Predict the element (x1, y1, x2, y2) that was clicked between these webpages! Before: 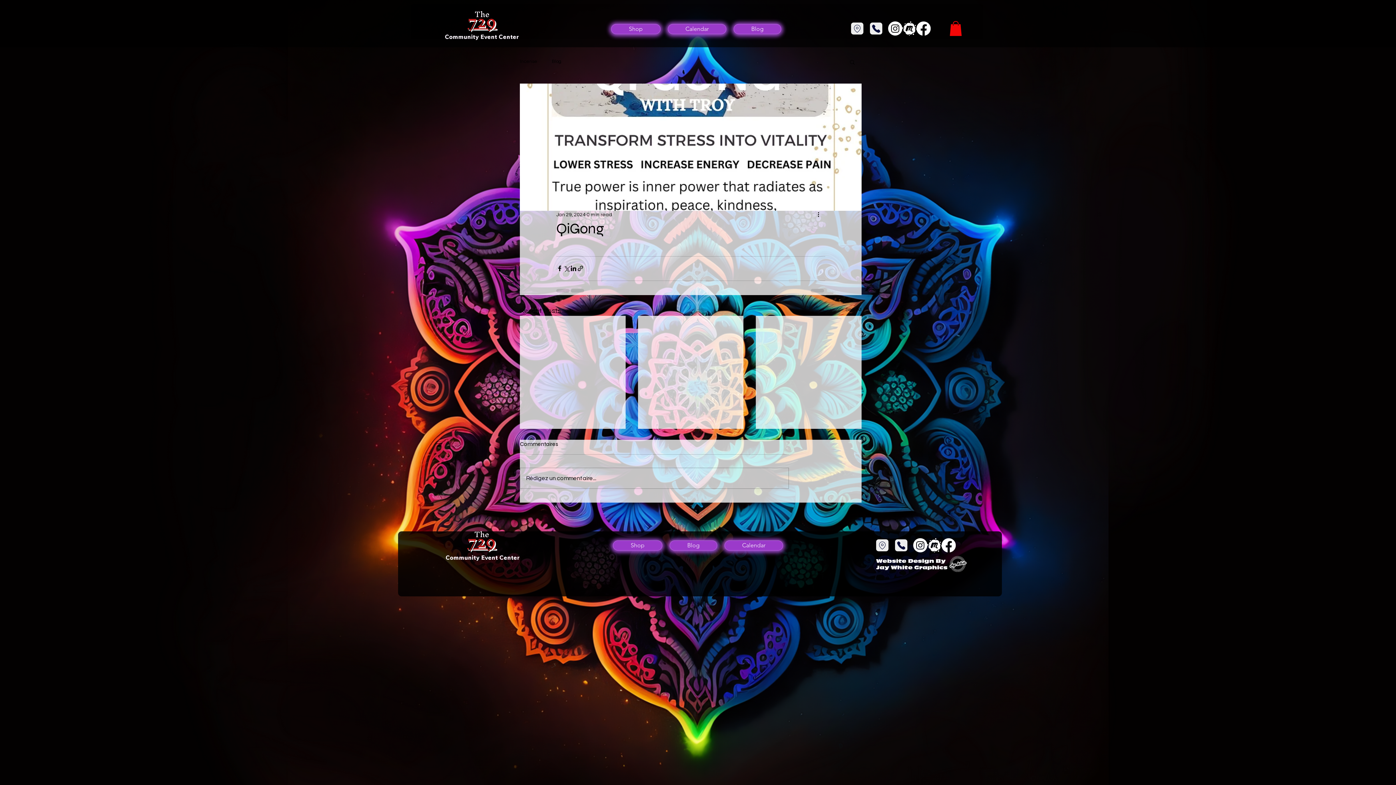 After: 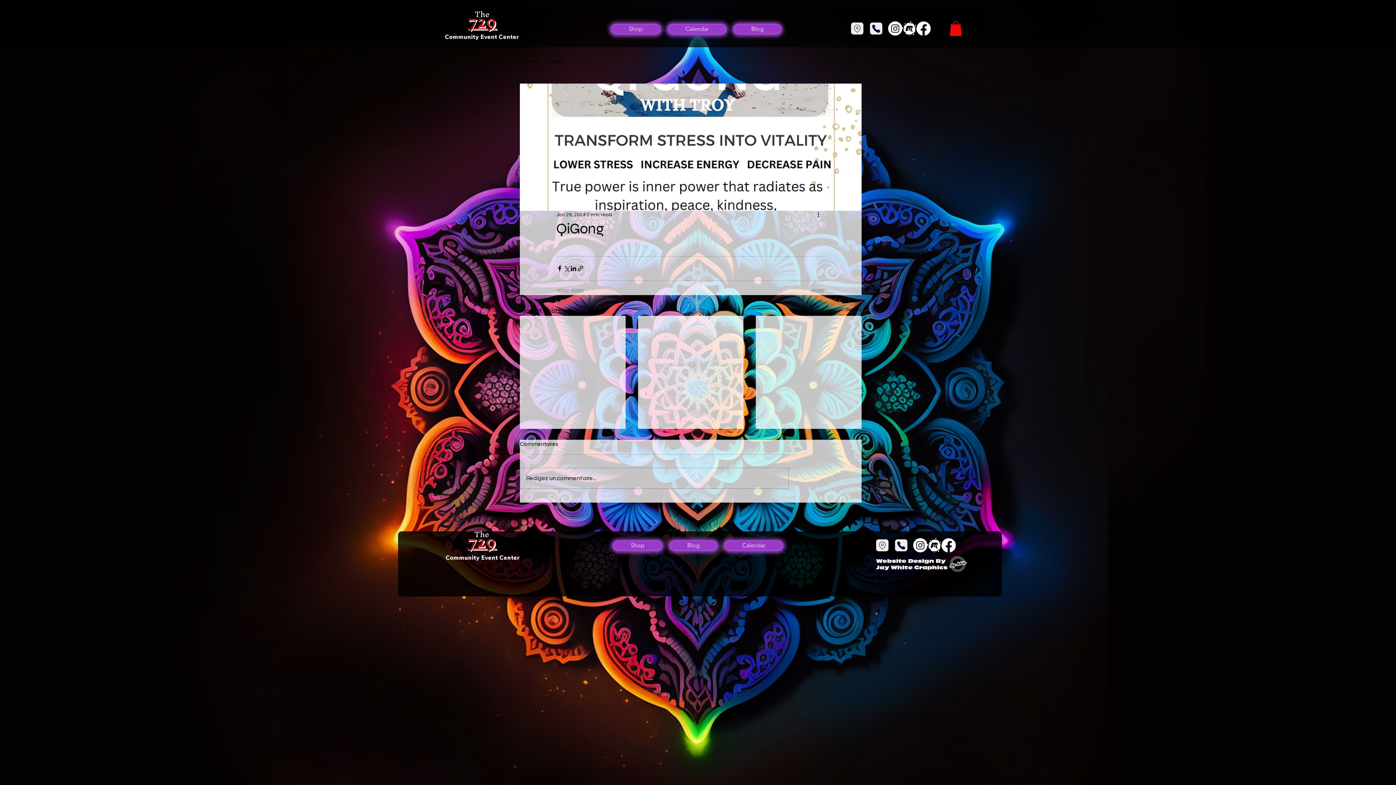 Action: label: Facebook bbox: (941, 538, 956, 552)